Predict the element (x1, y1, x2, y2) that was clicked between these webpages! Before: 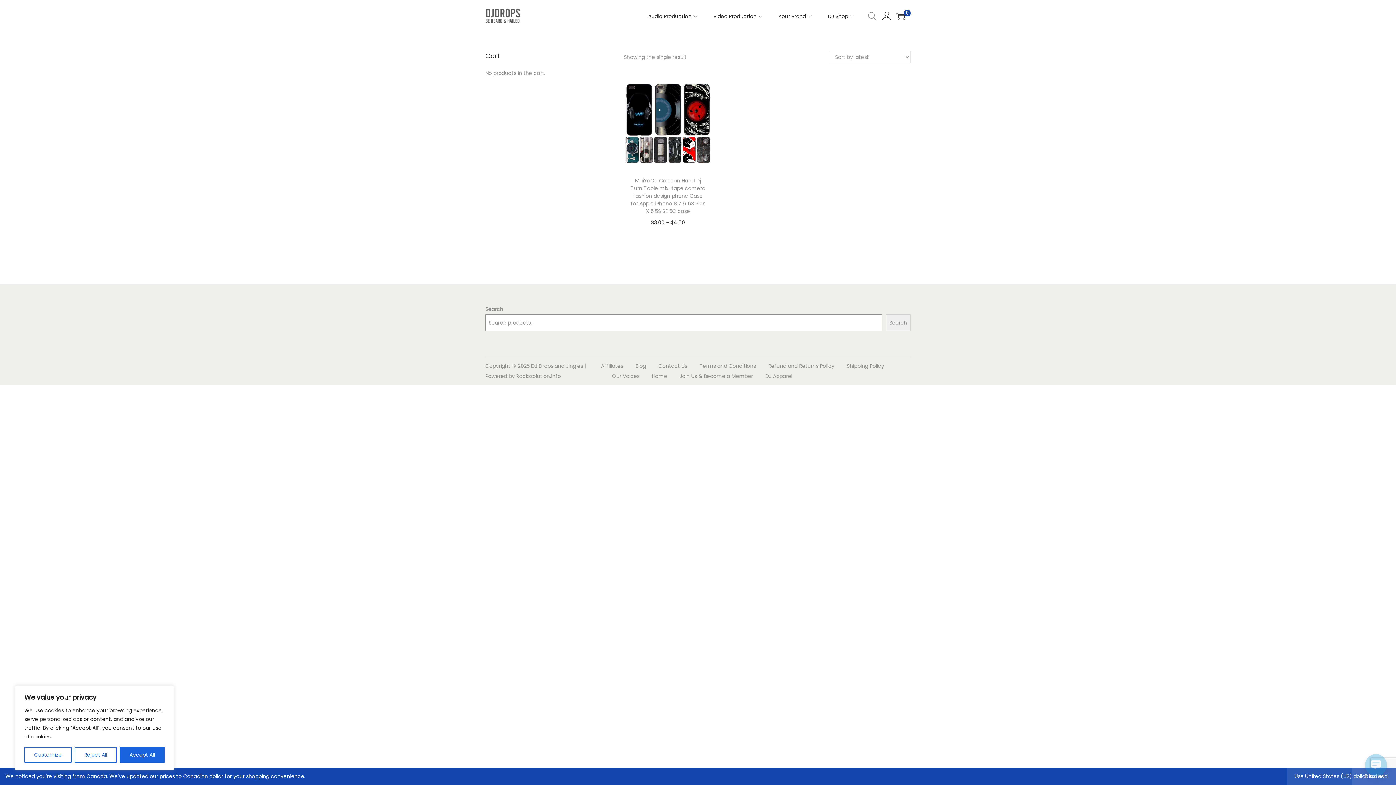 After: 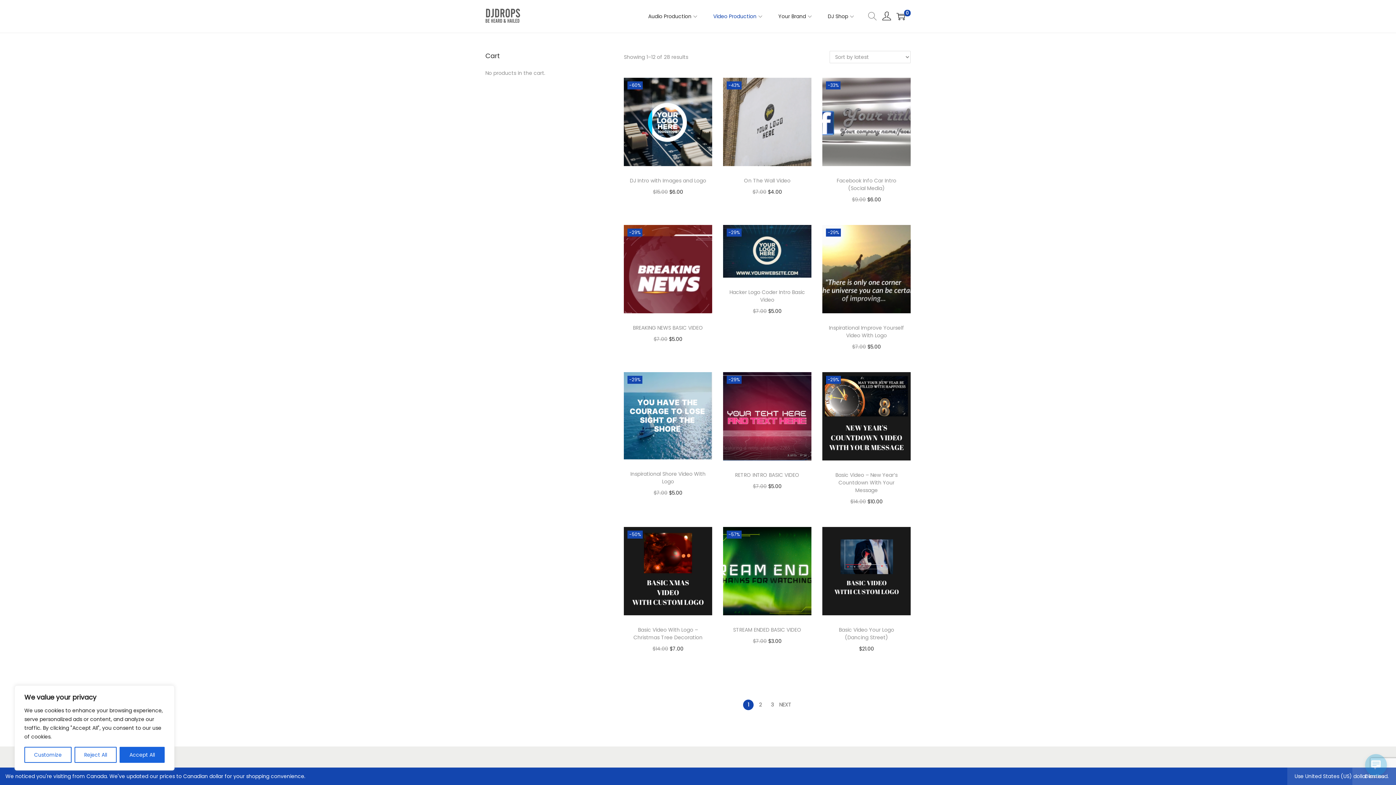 Action: bbox: (713, 0, 764, 32) label: Video Production